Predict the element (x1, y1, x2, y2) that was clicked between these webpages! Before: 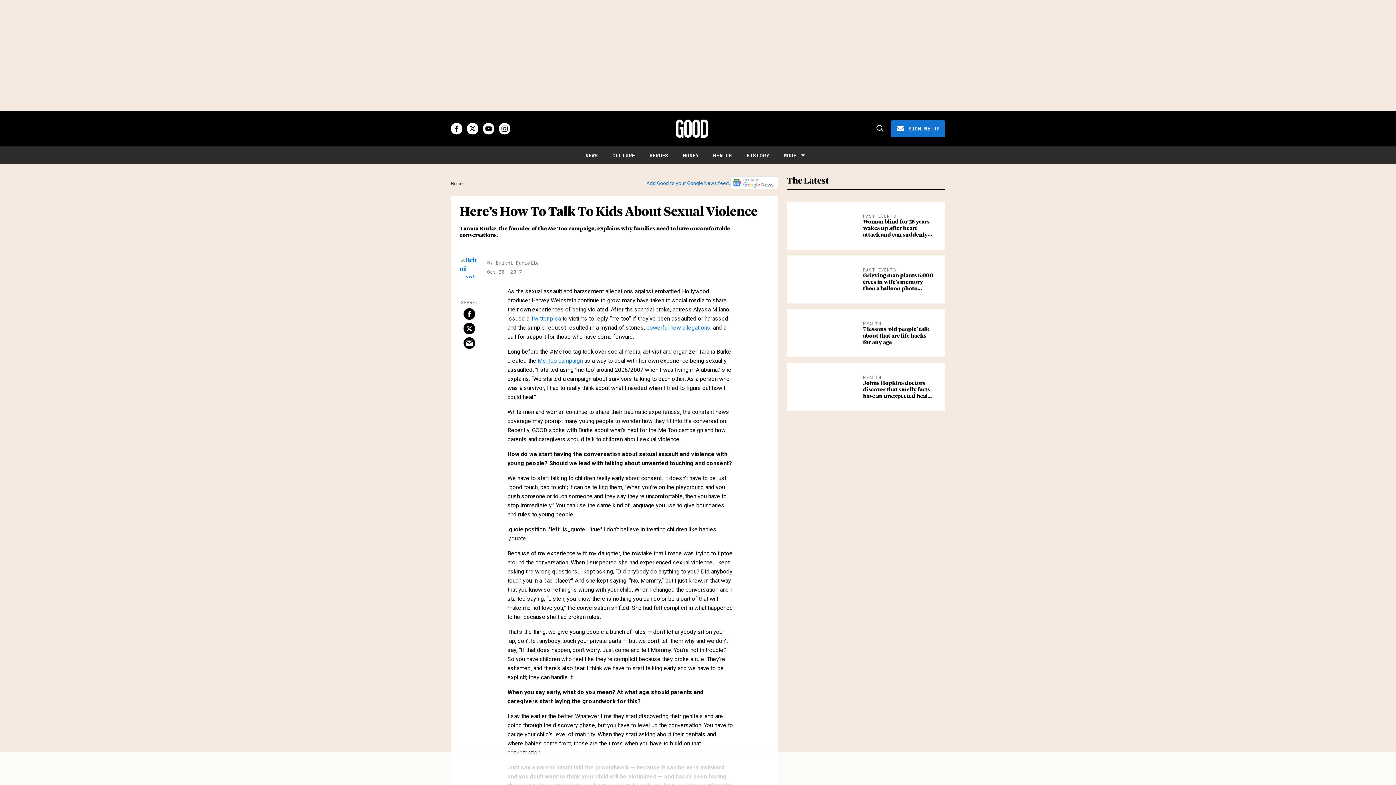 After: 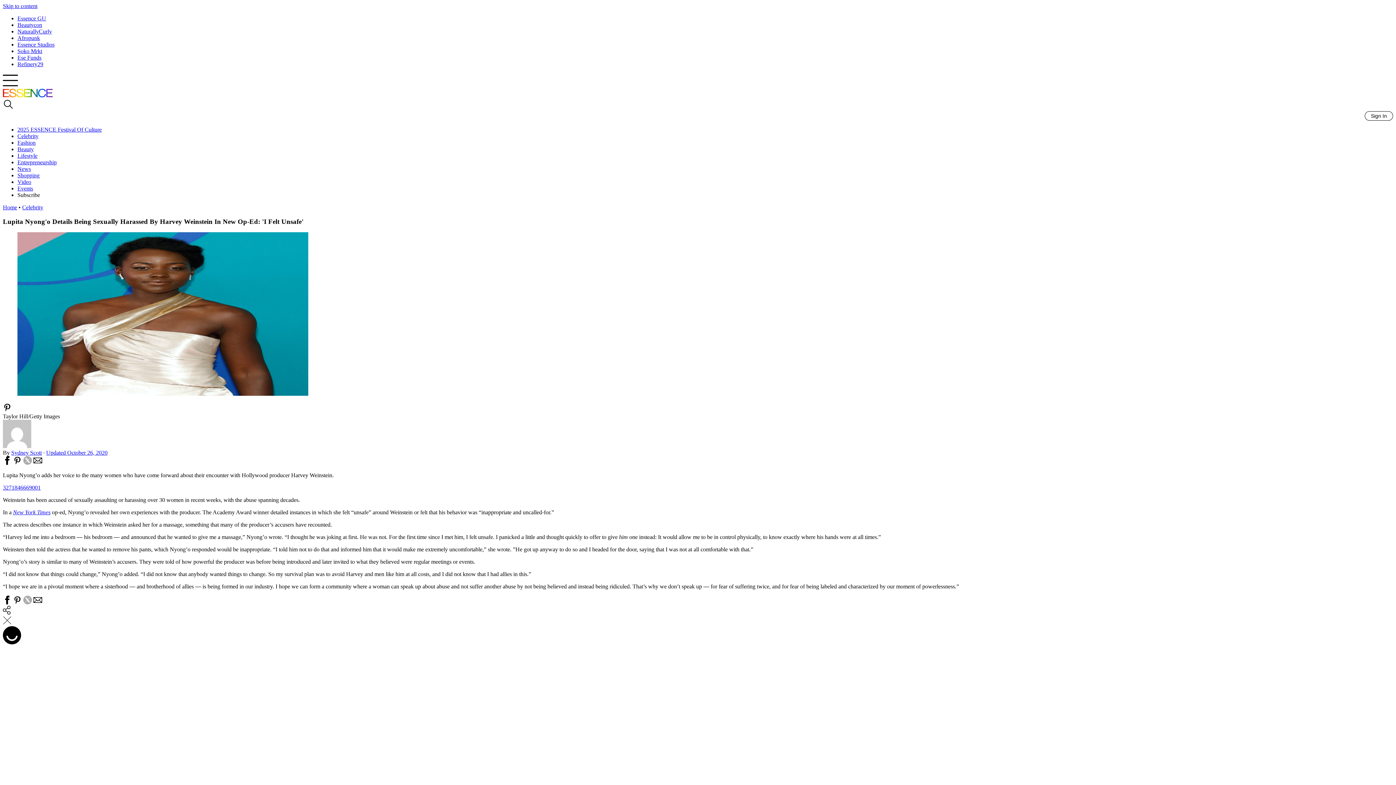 Action: bbox: (646, 324, 710, 331) label: powerful new allegations